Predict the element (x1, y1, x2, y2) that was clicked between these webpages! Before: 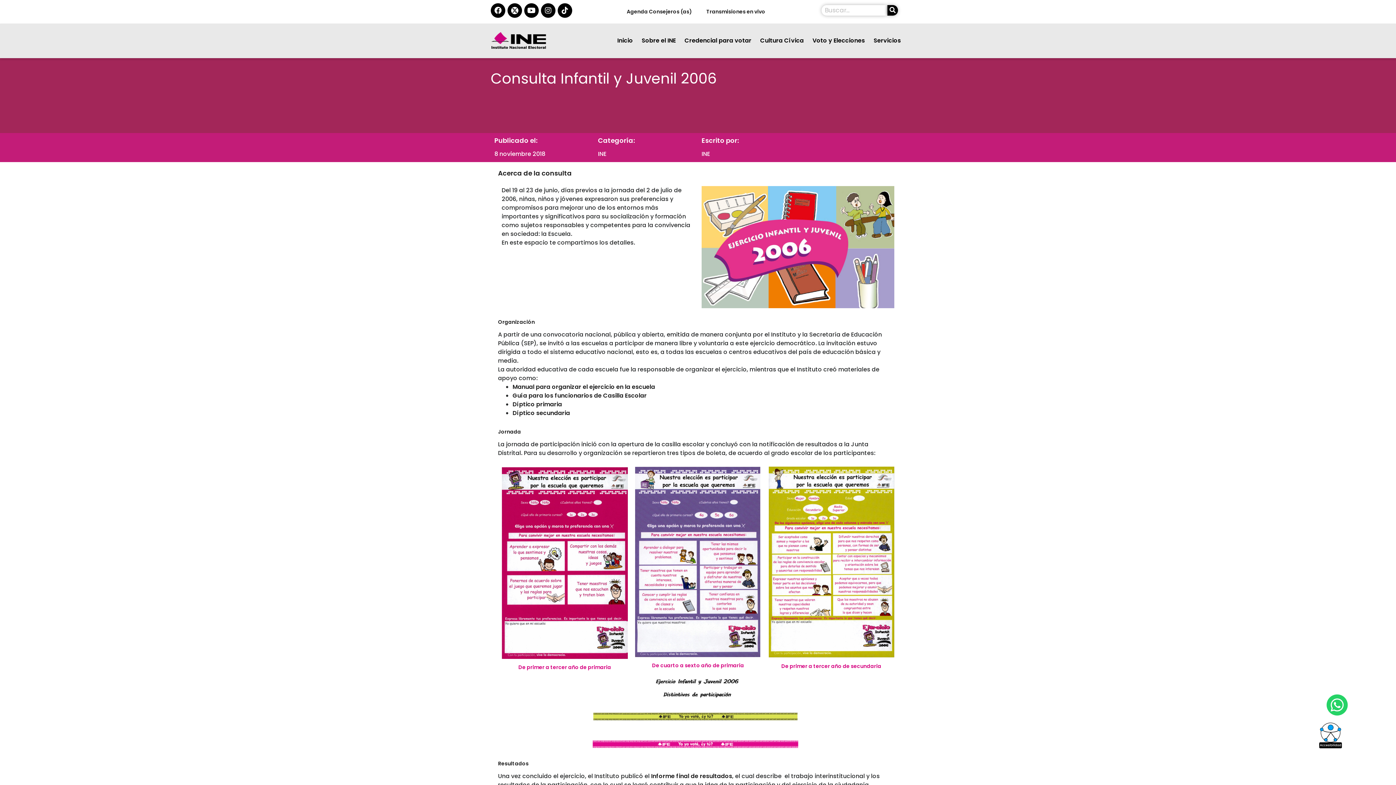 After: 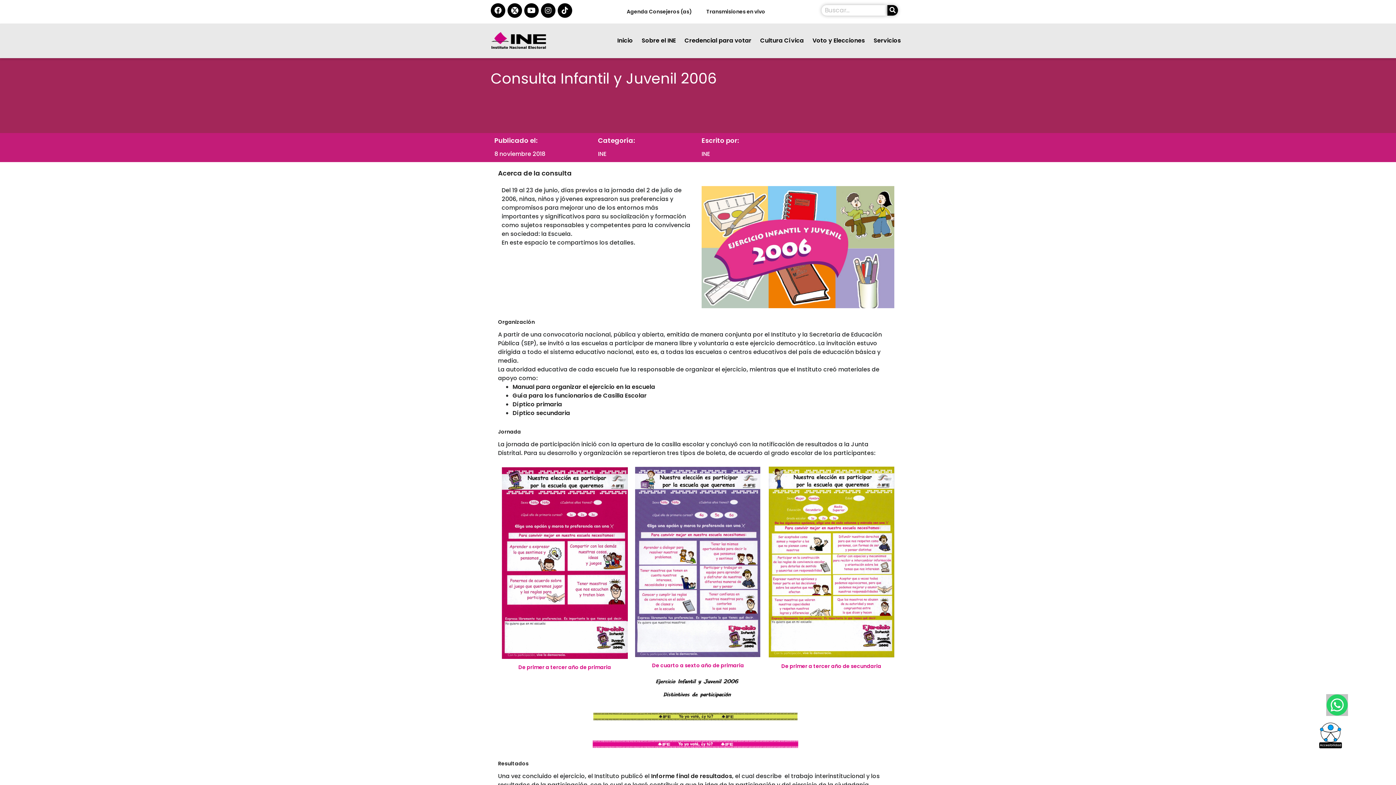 Action: bbox: (1326, 694, 1348, 716)